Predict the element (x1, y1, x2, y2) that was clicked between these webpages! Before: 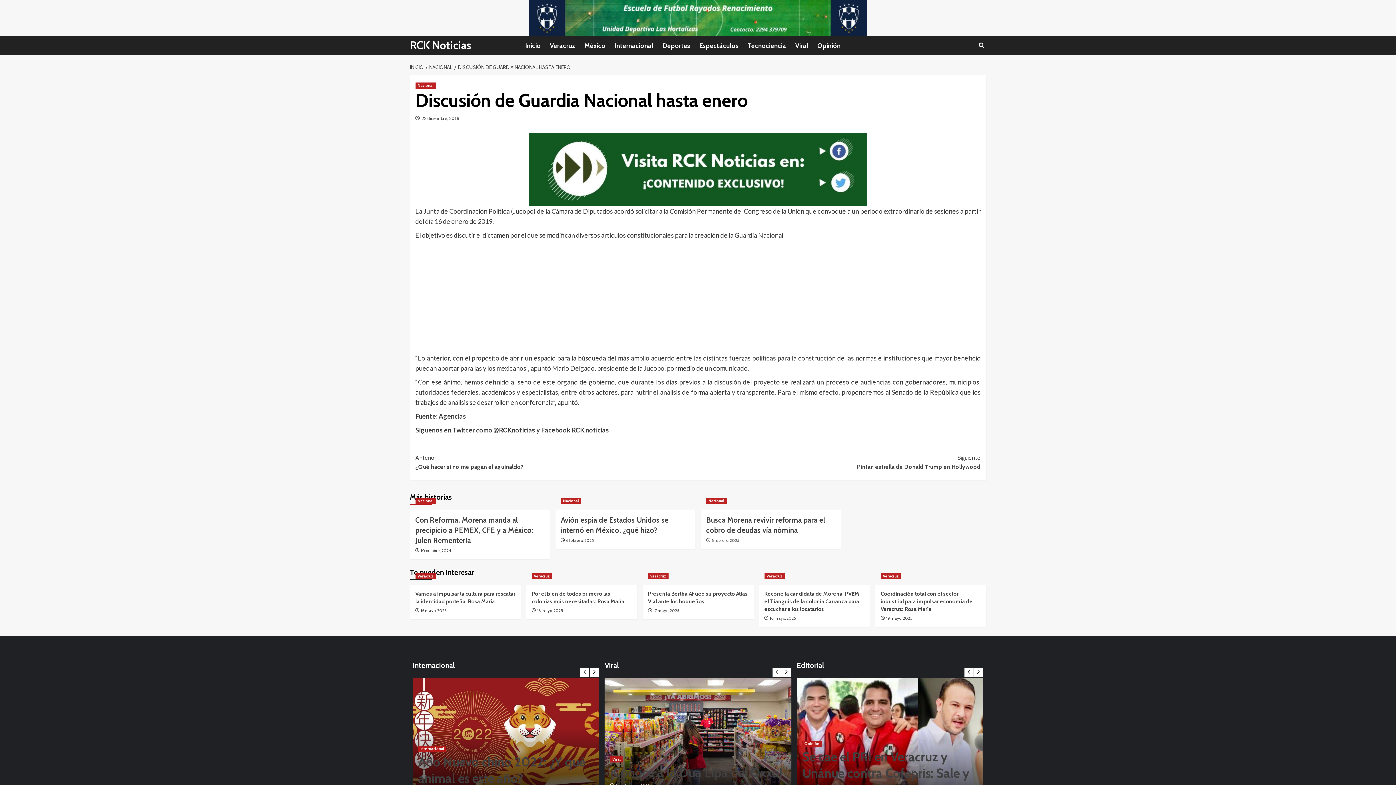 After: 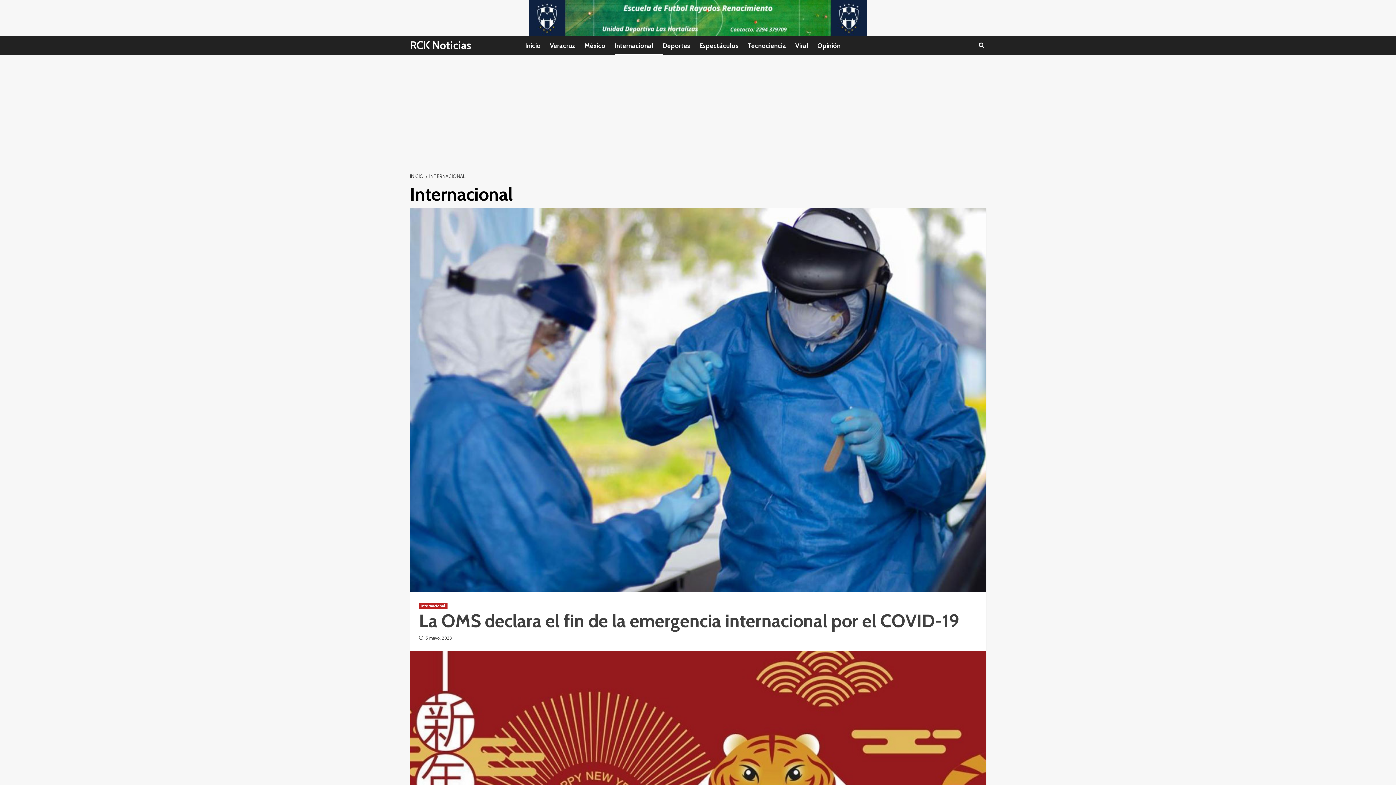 Action: bbox: (614, 36, 662, 55) label: Internacional